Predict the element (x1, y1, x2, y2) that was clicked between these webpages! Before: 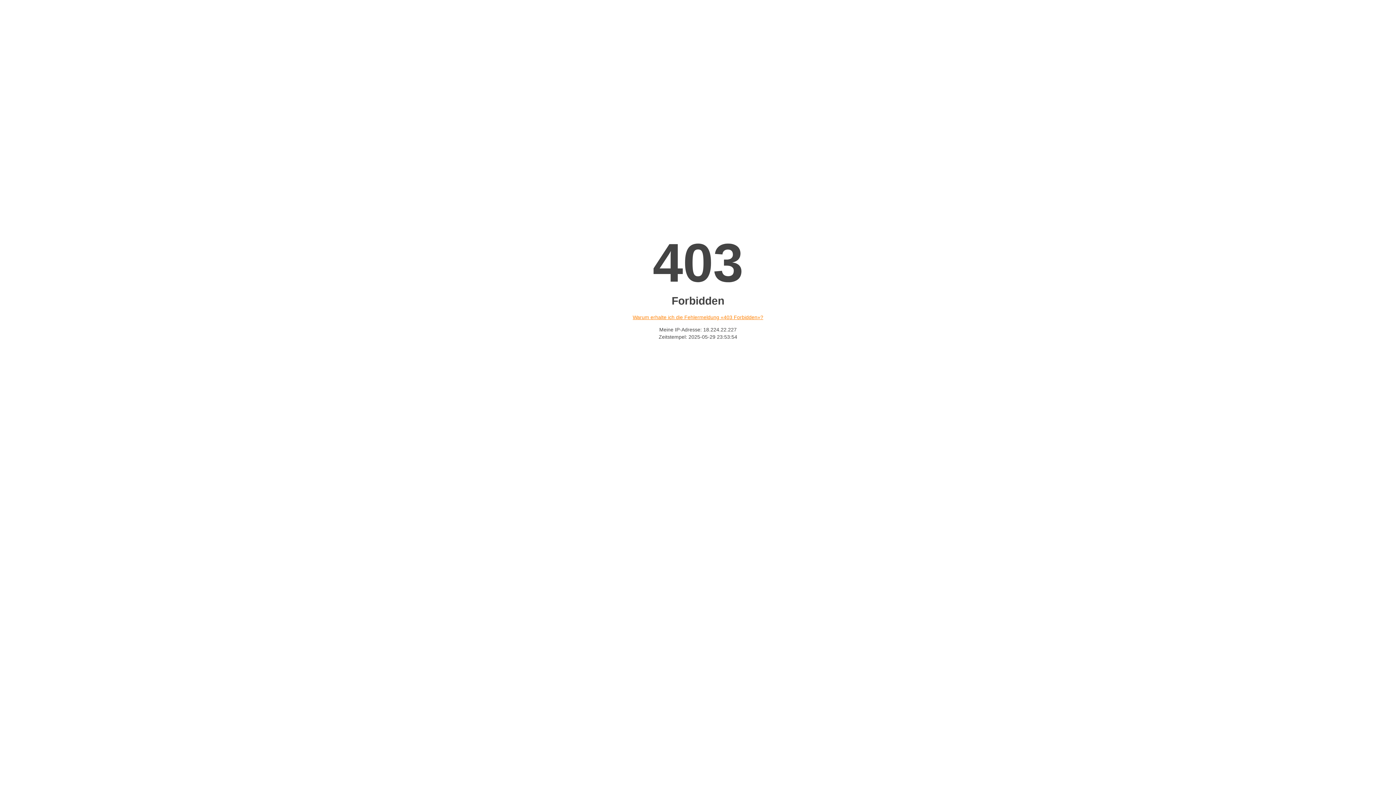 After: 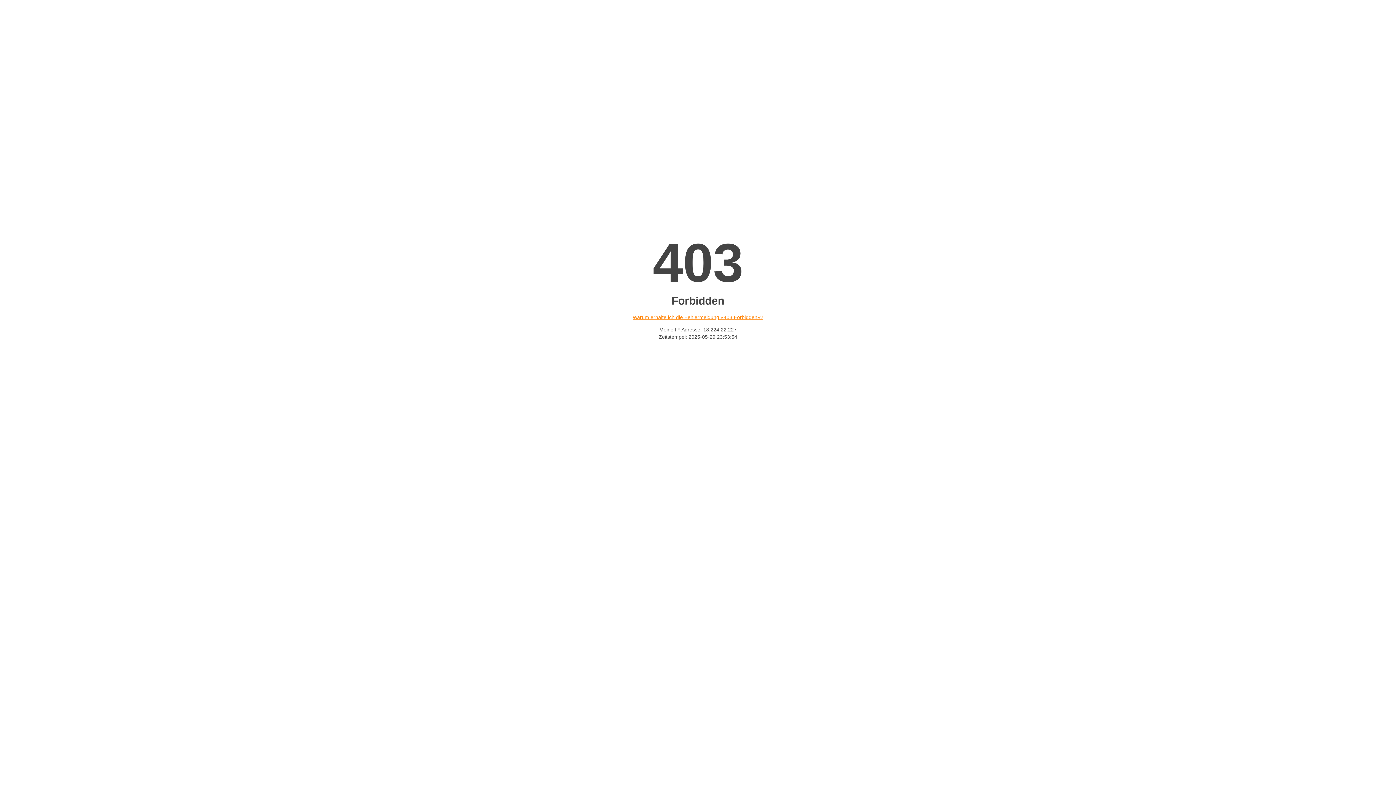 Action: label: Warum erhalte ich die Fehlermeldung «403 Forbidden»? bbox: (632, 314, 763, 320)